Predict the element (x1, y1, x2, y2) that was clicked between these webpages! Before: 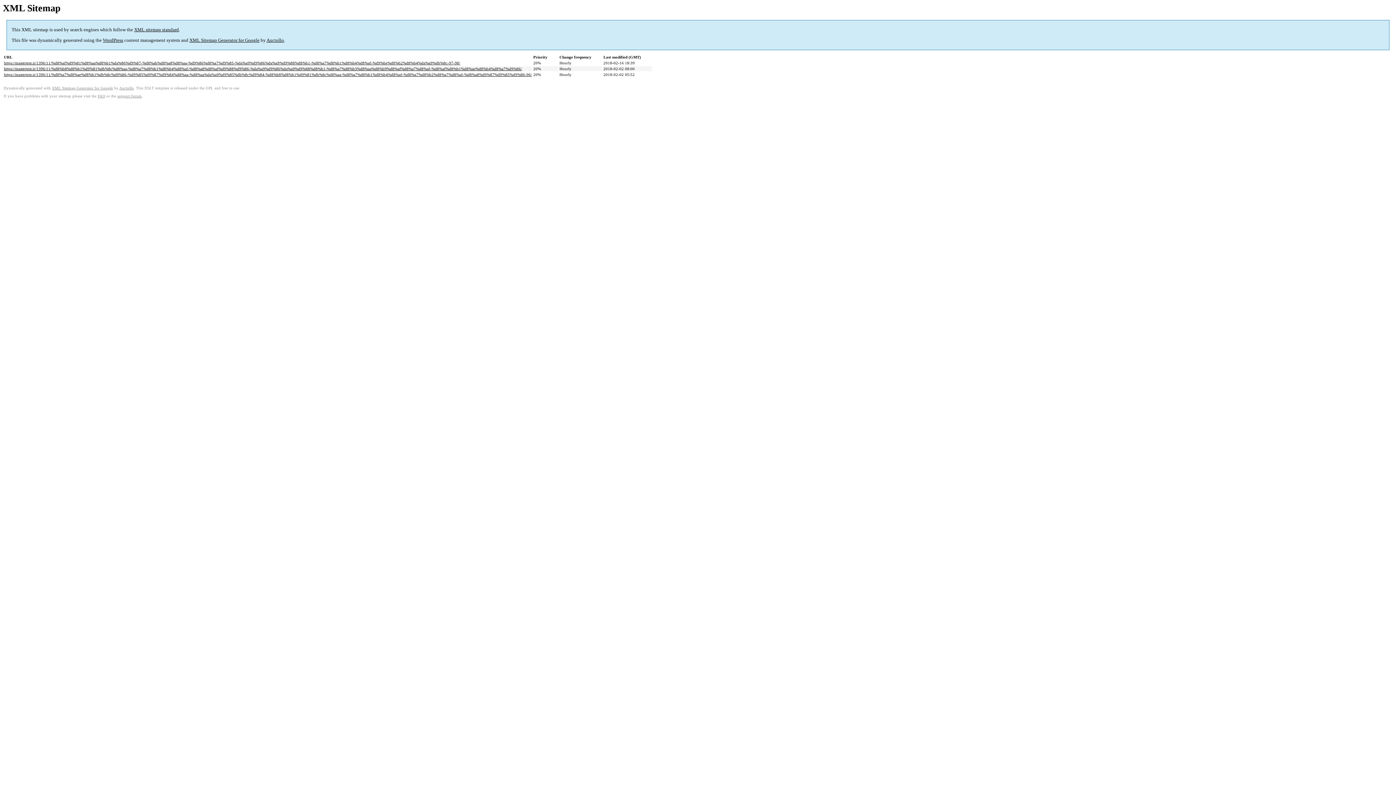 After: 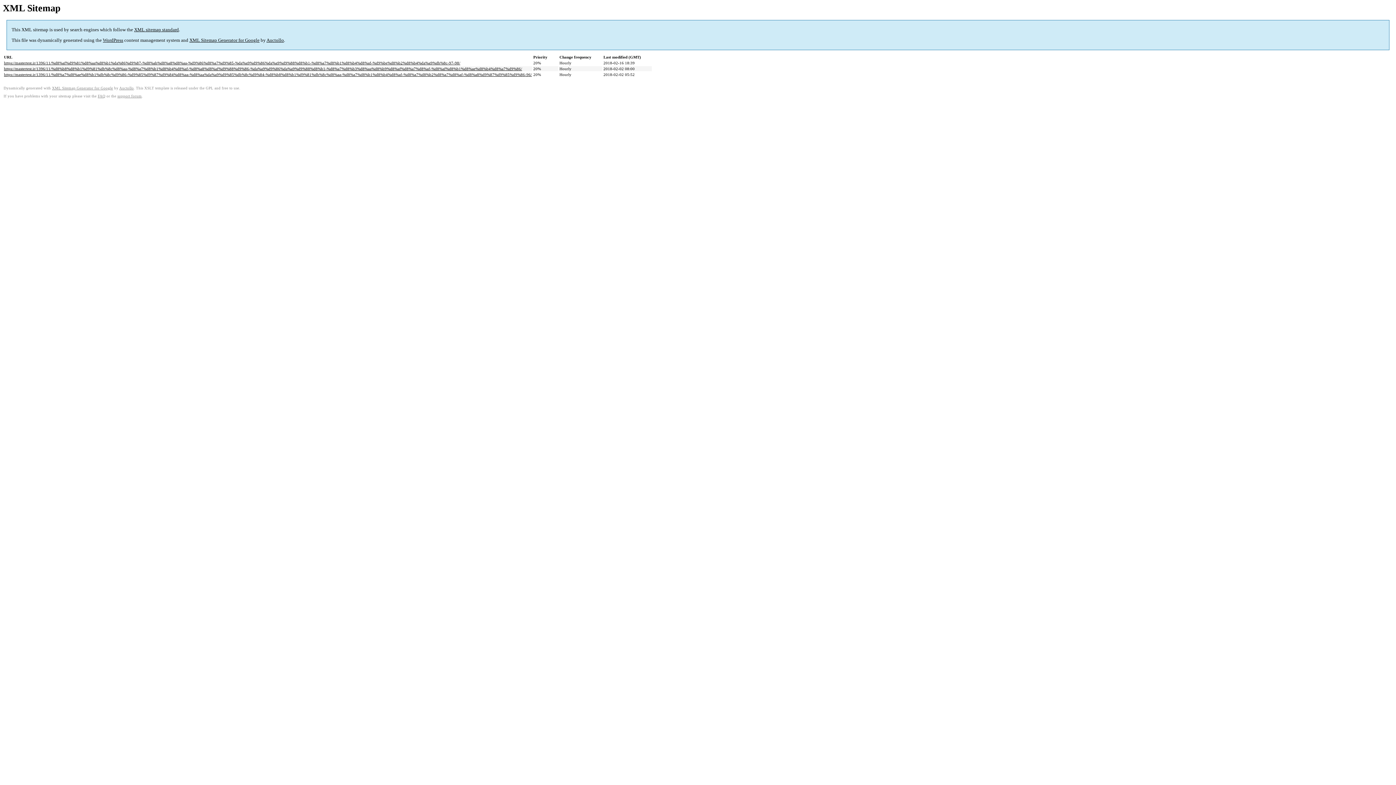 Action: bbox: (117, 94, 141, 98) label: support forum